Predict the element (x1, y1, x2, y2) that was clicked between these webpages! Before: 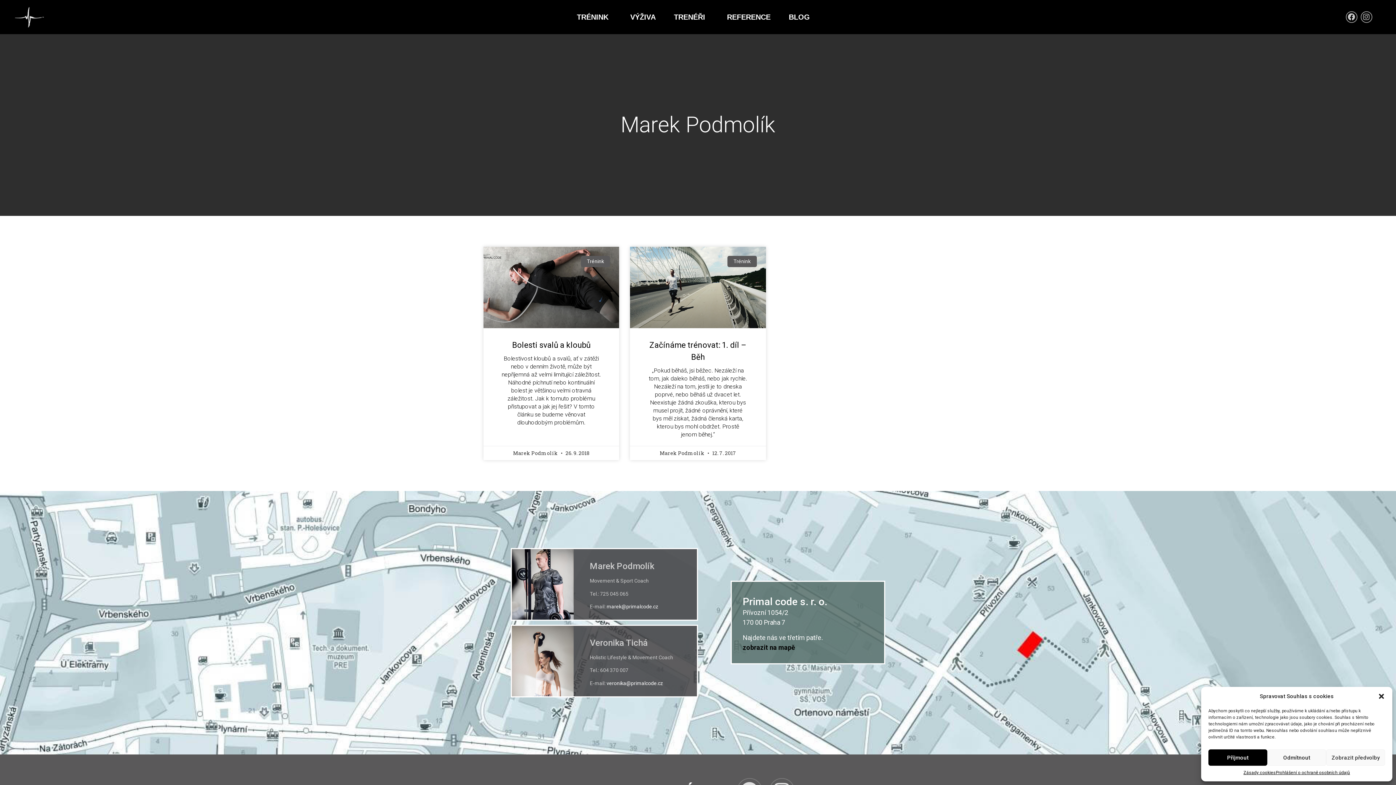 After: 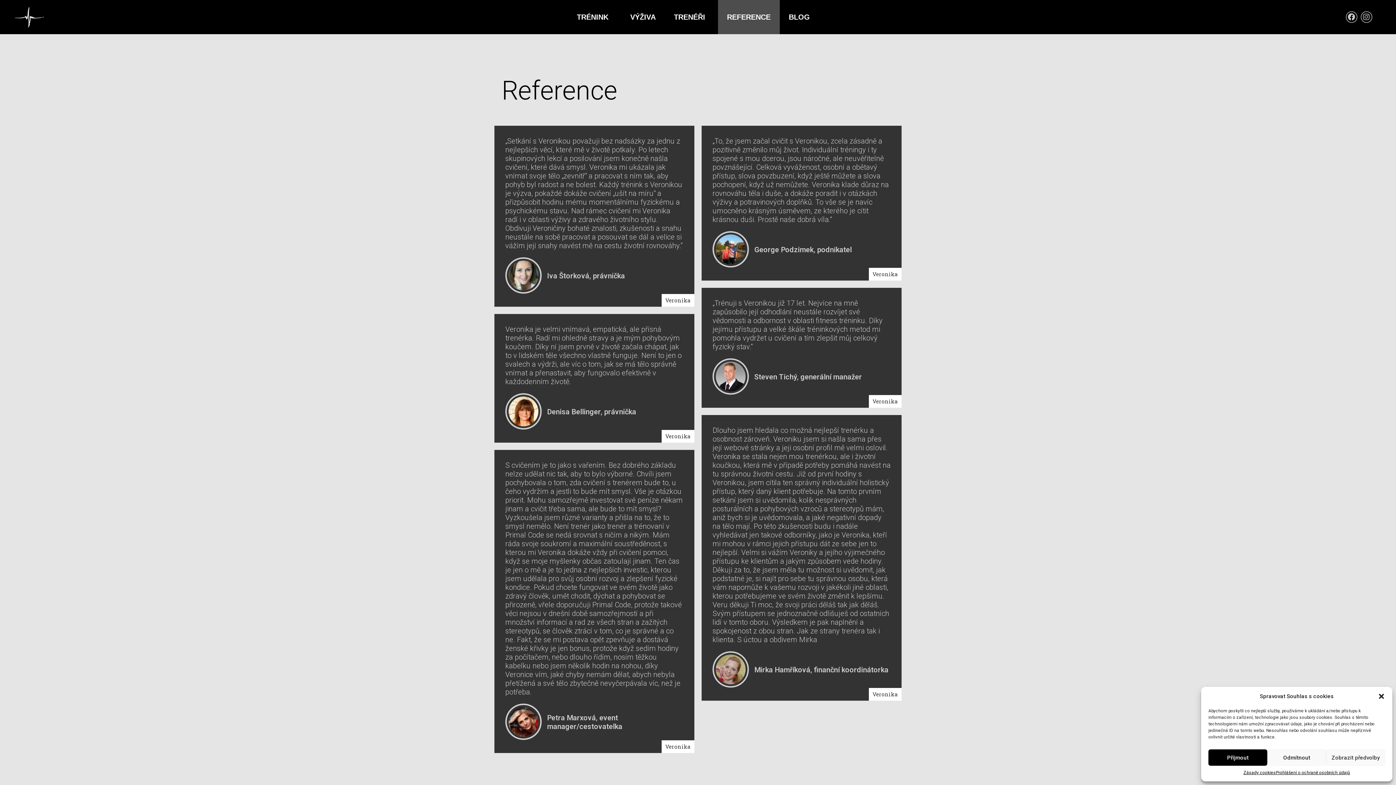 Action: label: REFERENCE bbox: (718, 0, 779, 34)